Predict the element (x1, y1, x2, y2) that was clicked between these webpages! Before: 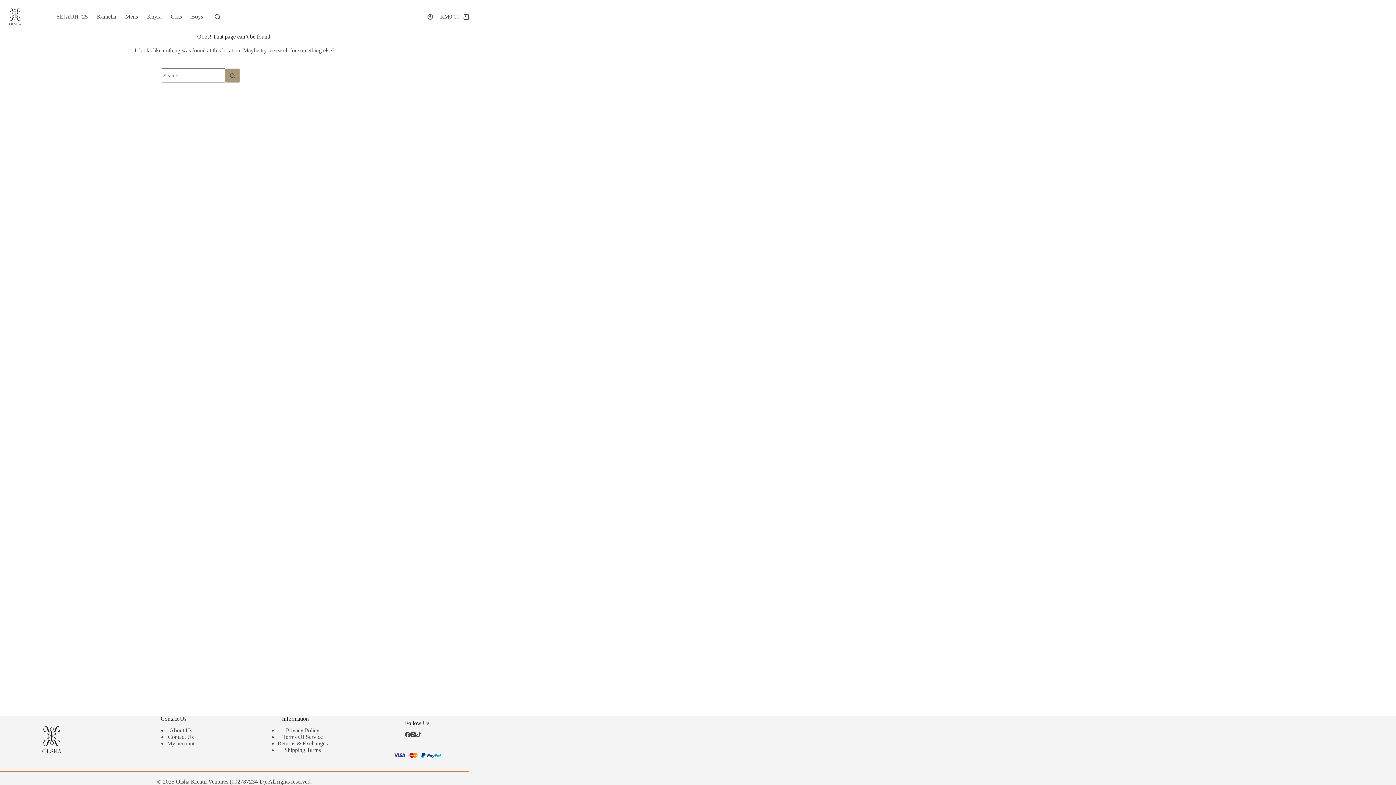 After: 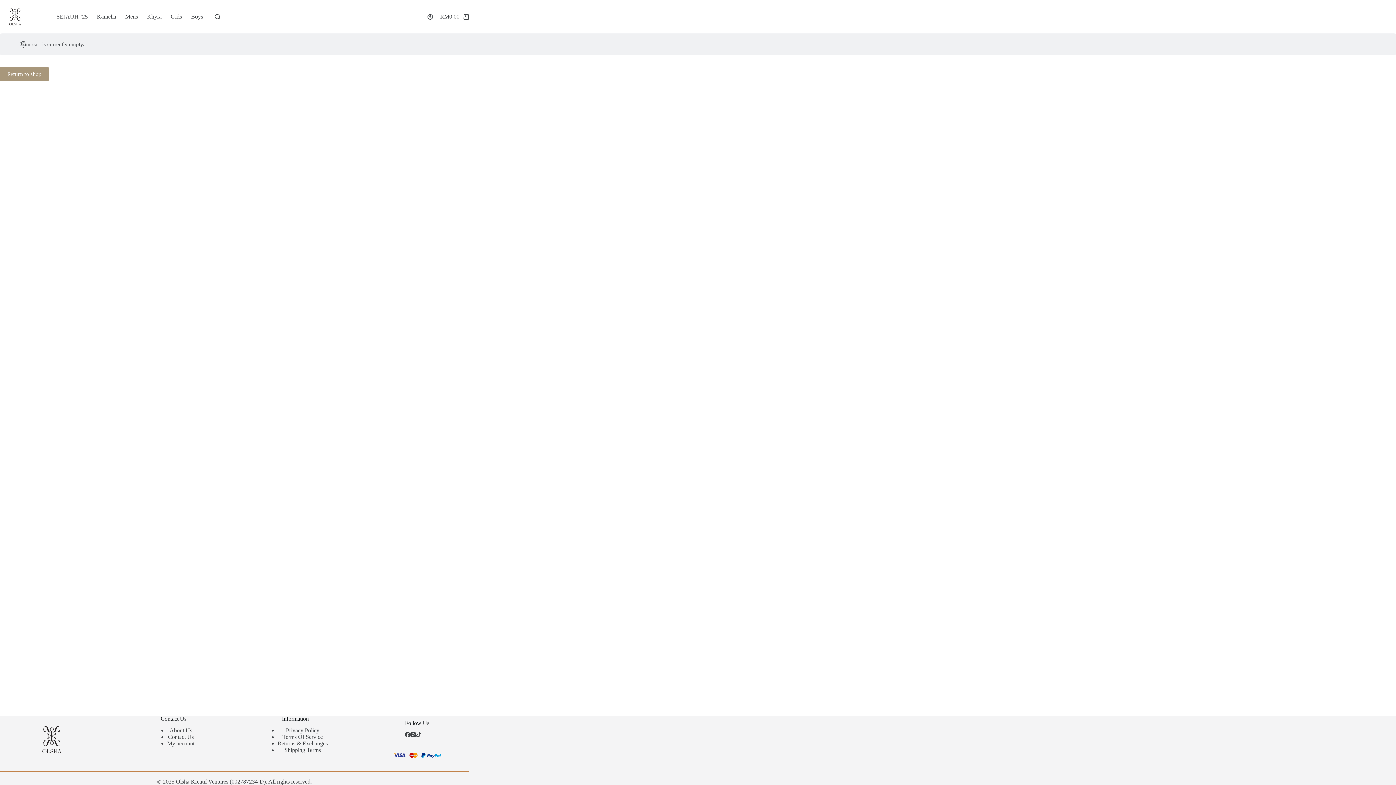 Action: label: Shopping cart
RM0.00 bbox: (440, 13, 469, 20)